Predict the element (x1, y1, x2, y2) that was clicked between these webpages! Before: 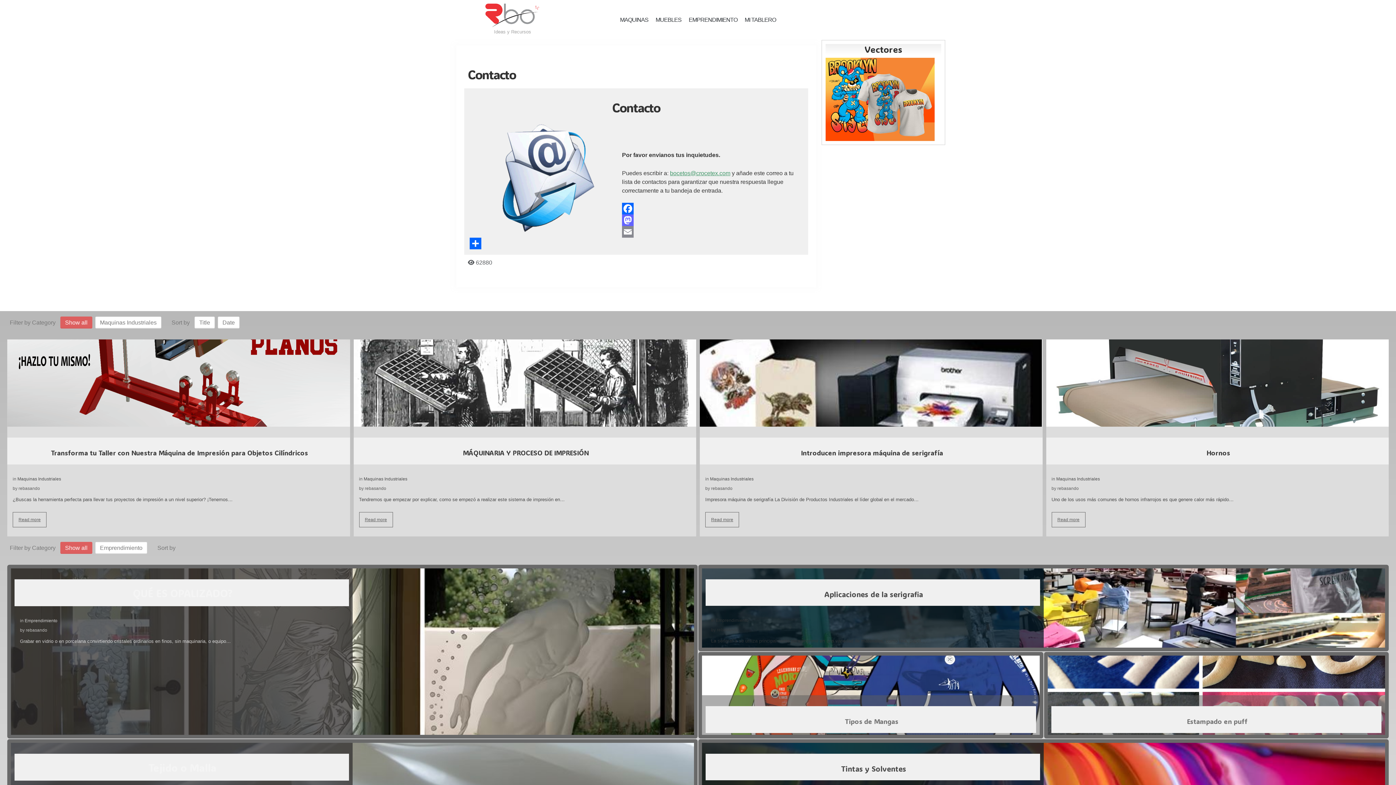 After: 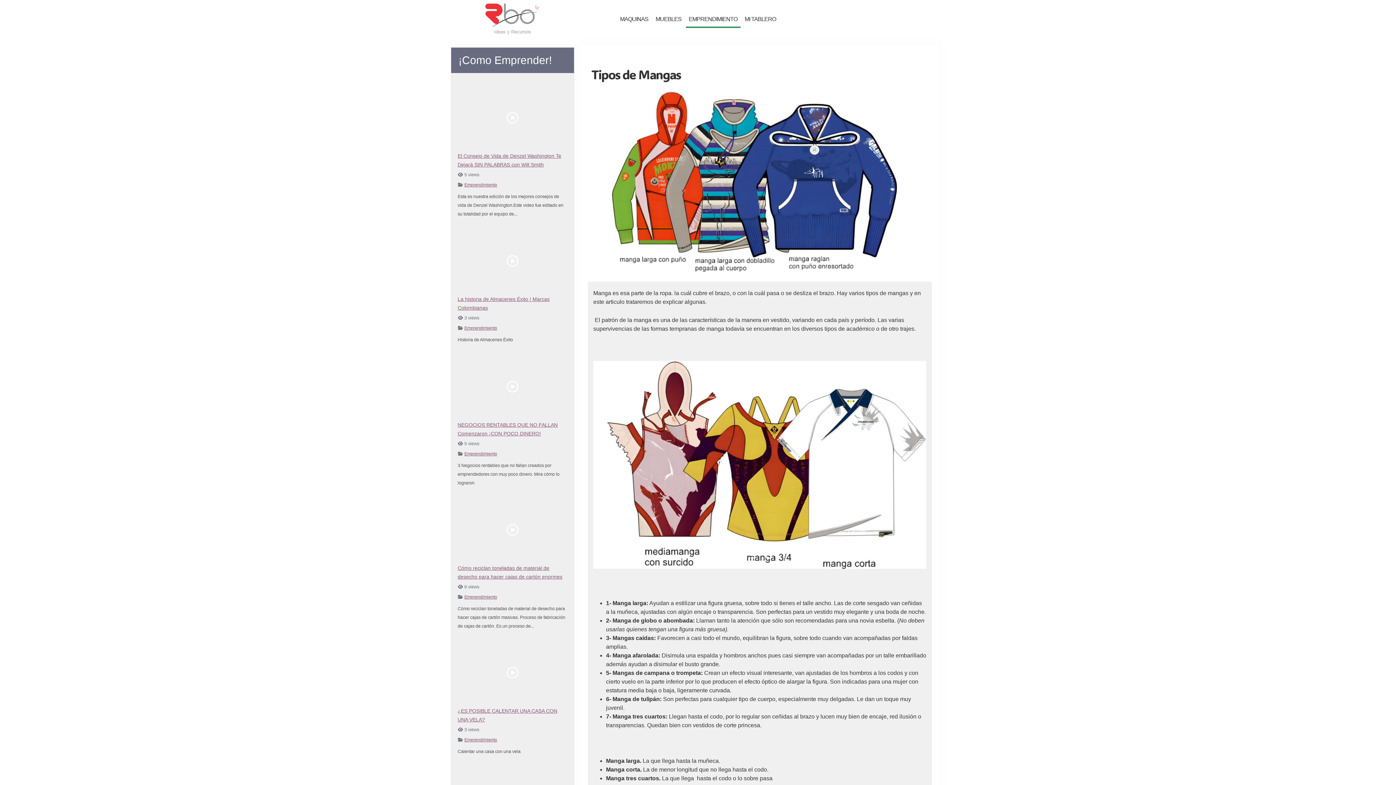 Action: label: Tipos de Mangas bbox: (845, 717, 898, 726)